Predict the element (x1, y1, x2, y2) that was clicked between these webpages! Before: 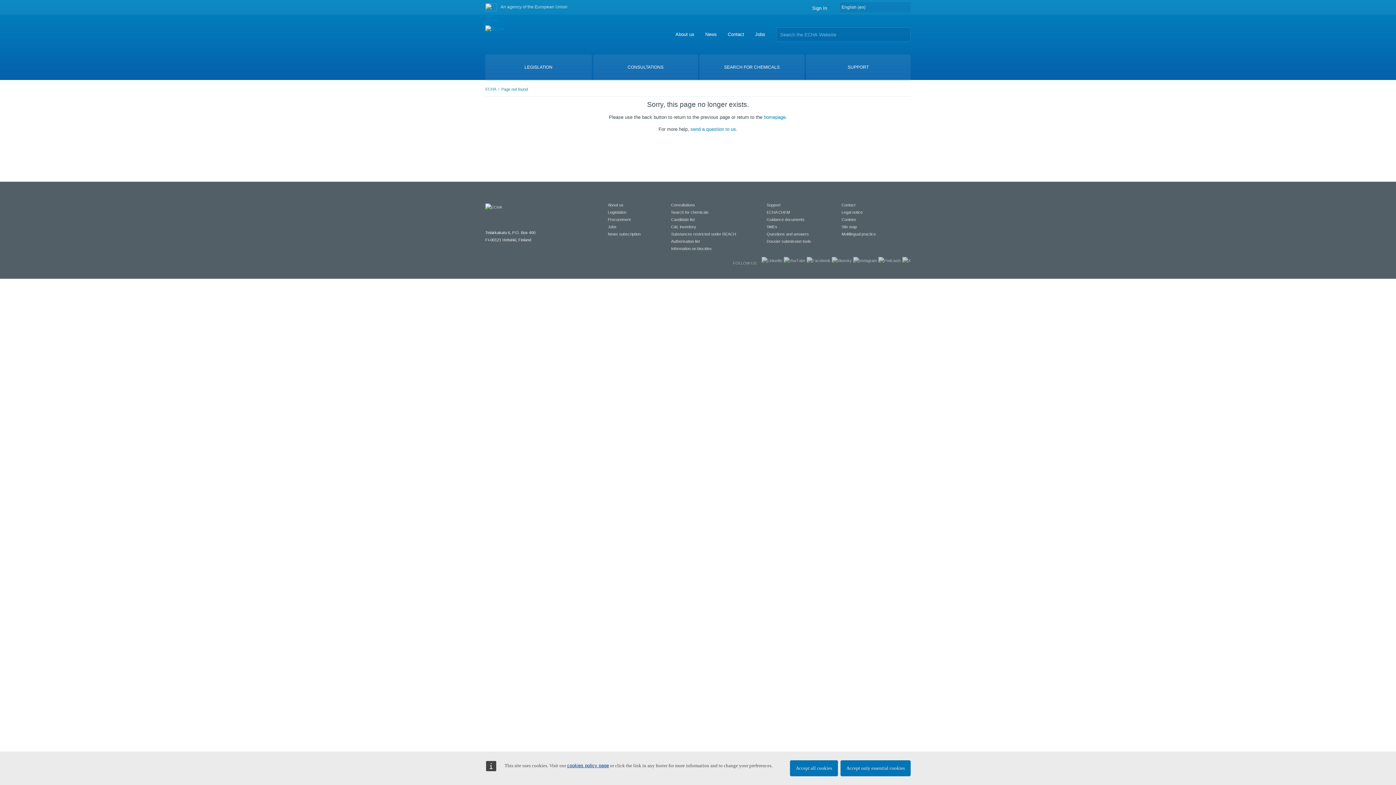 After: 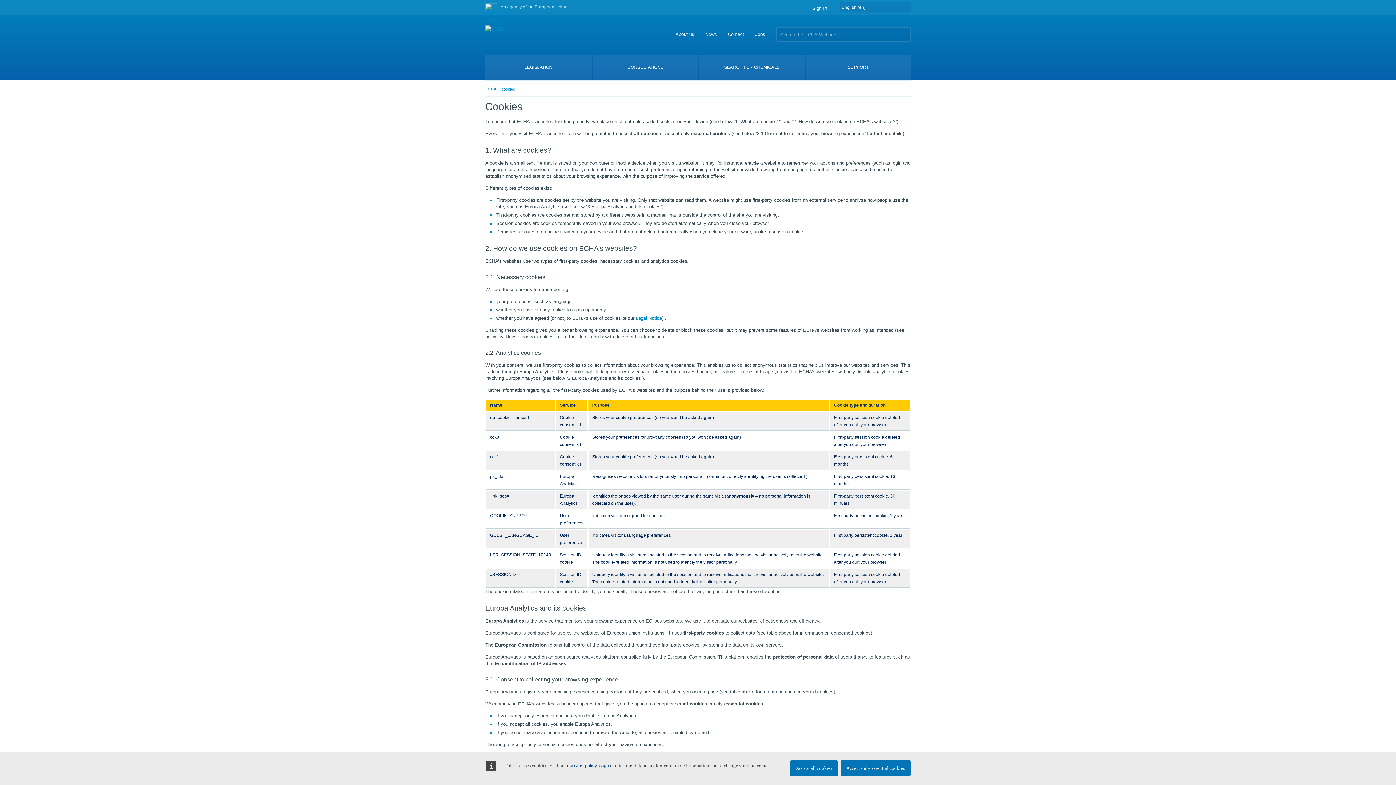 Action: label: Cookies bbox: (841, 217, 856, 221)